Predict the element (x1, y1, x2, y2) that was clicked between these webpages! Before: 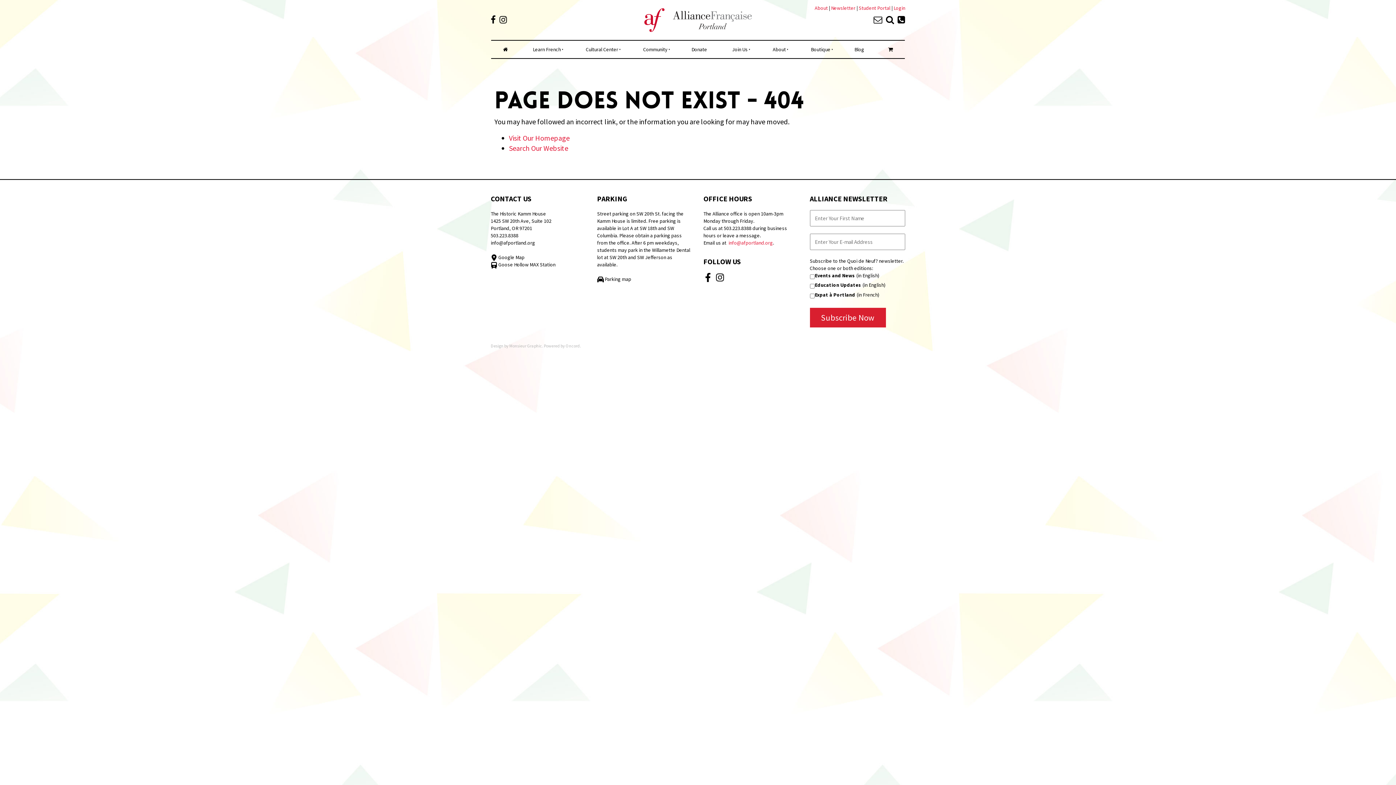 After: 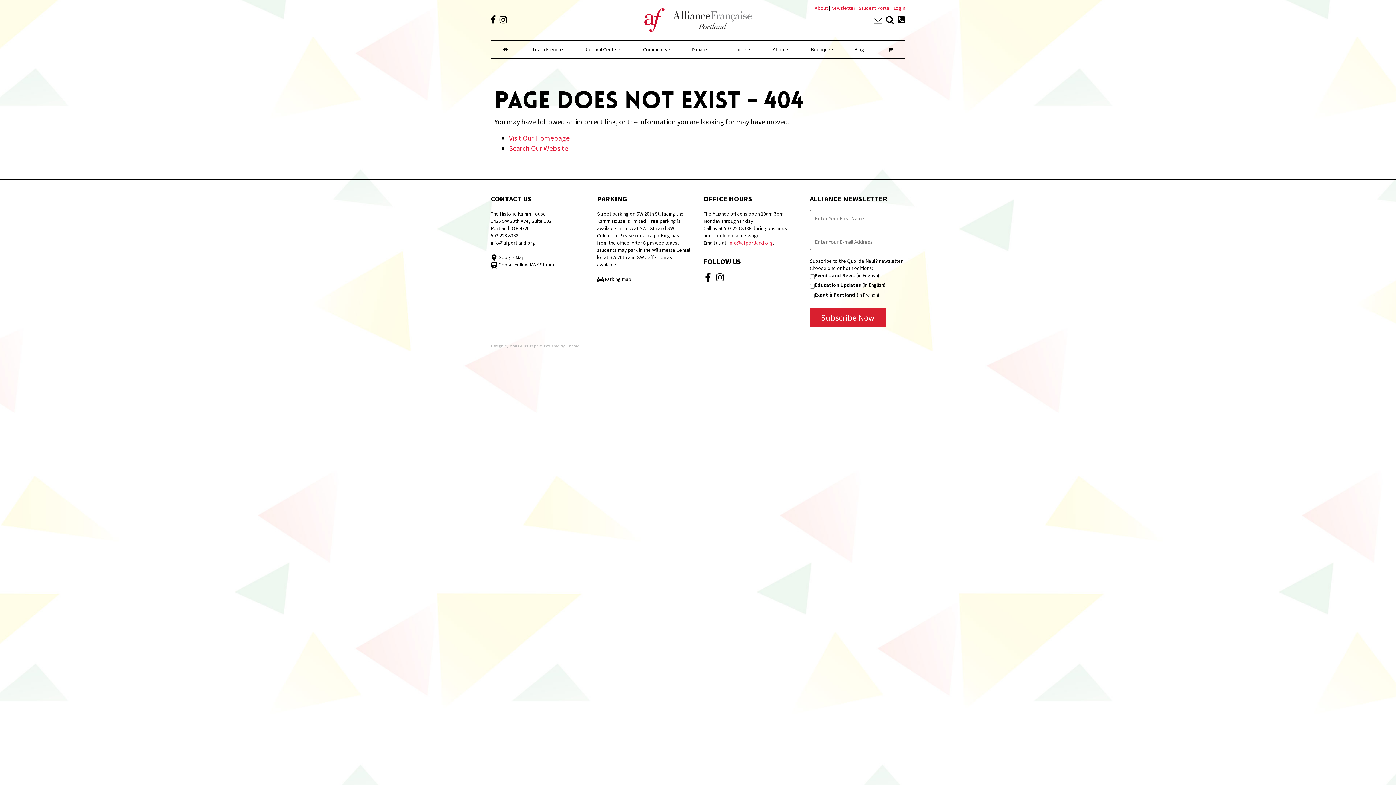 Action: bbox: (703, 273, 714, 280)